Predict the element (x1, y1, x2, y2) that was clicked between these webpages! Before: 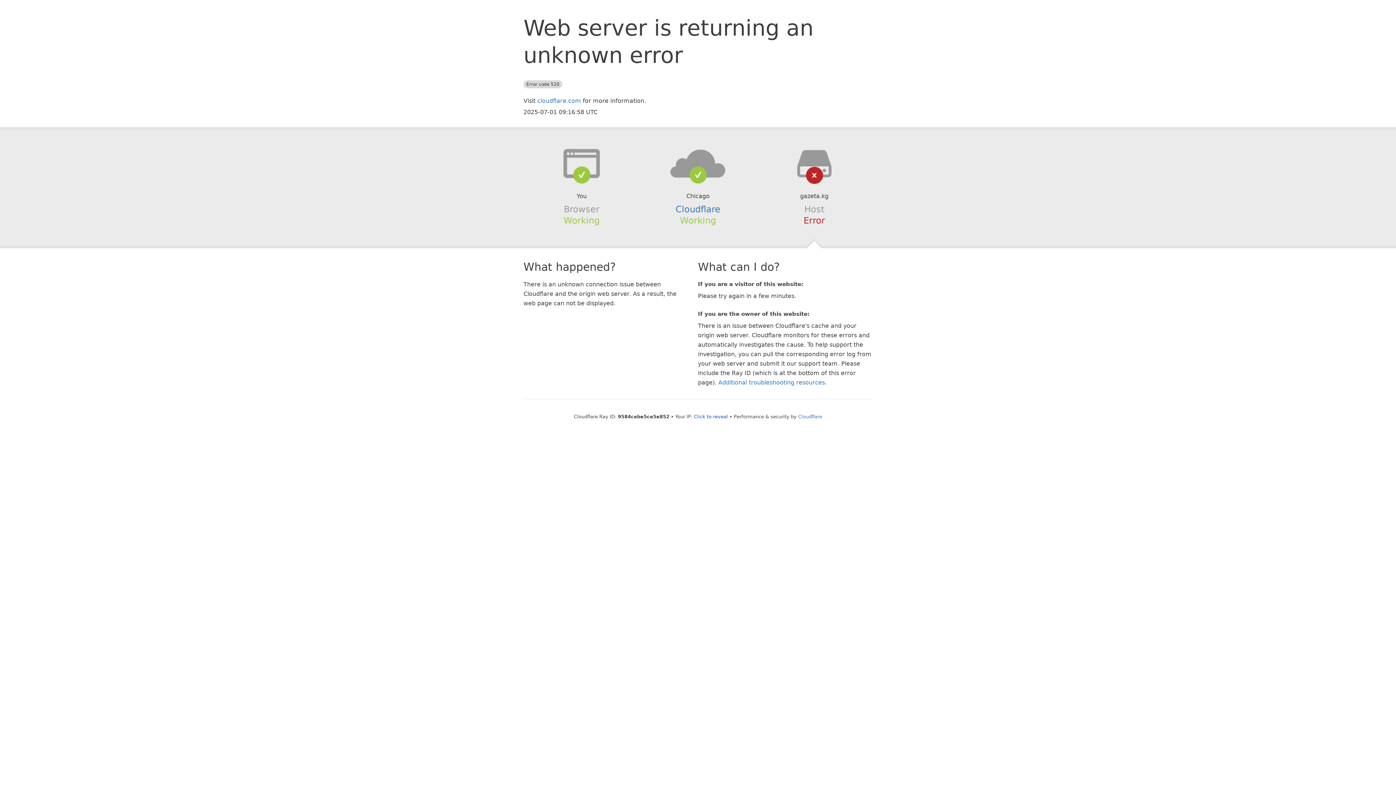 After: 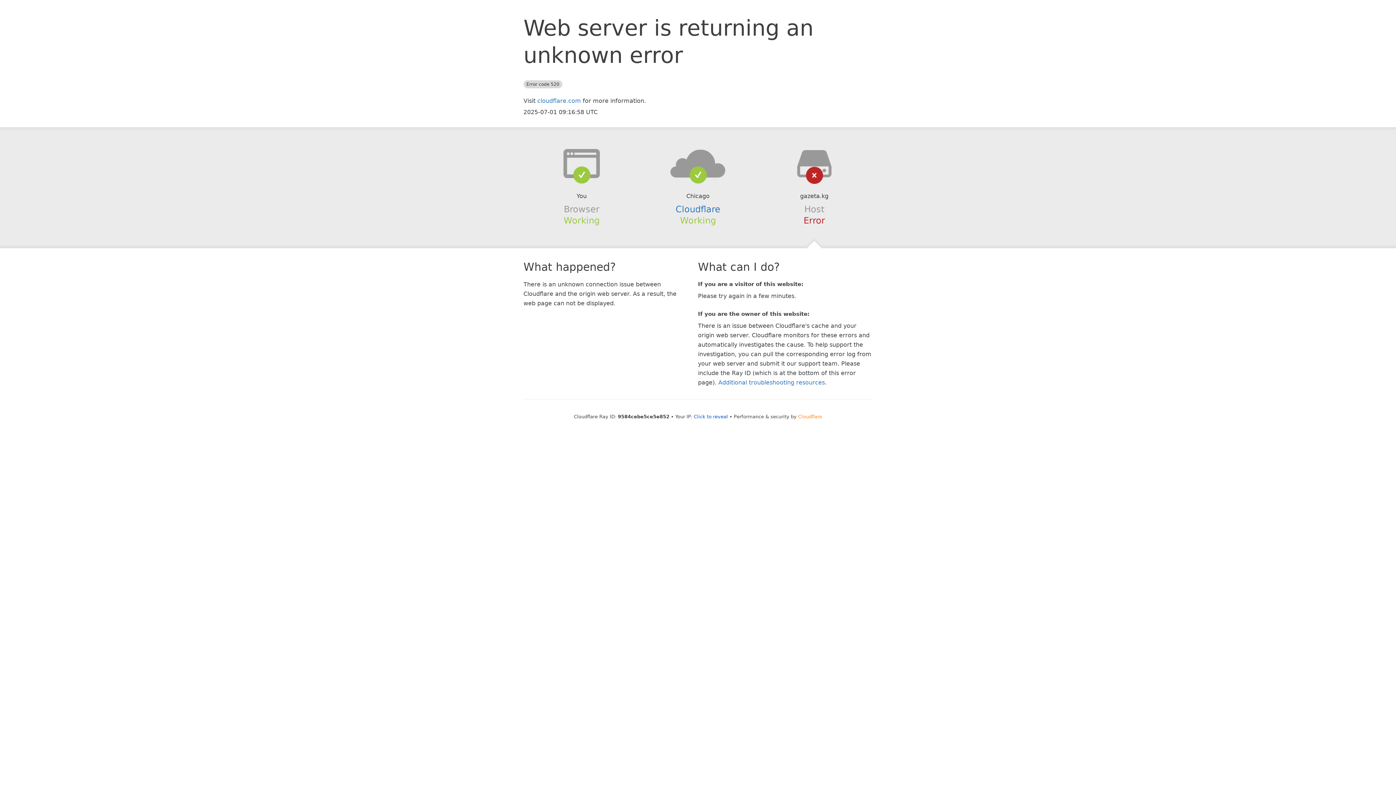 Action: label: Cloudflare bbox: (798, 414, 822, 419)